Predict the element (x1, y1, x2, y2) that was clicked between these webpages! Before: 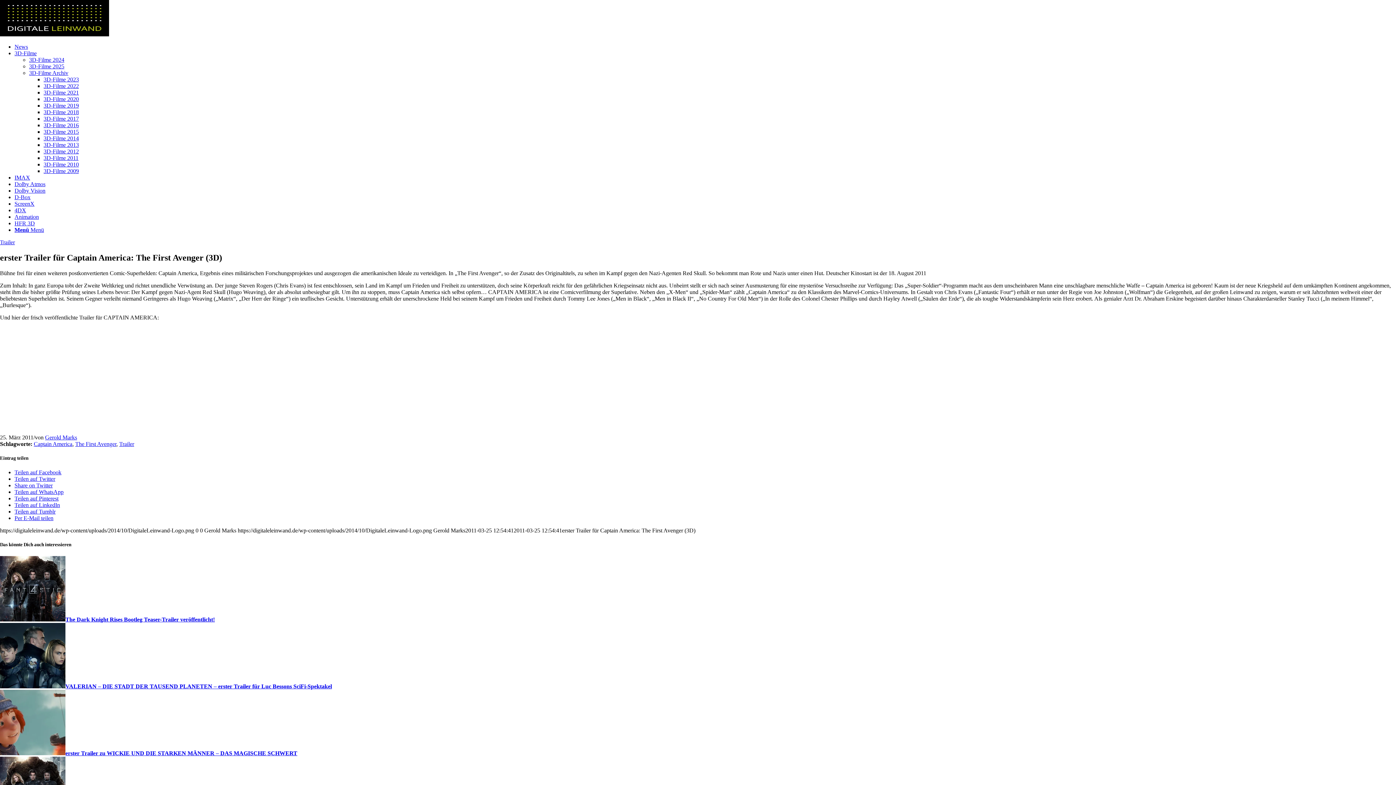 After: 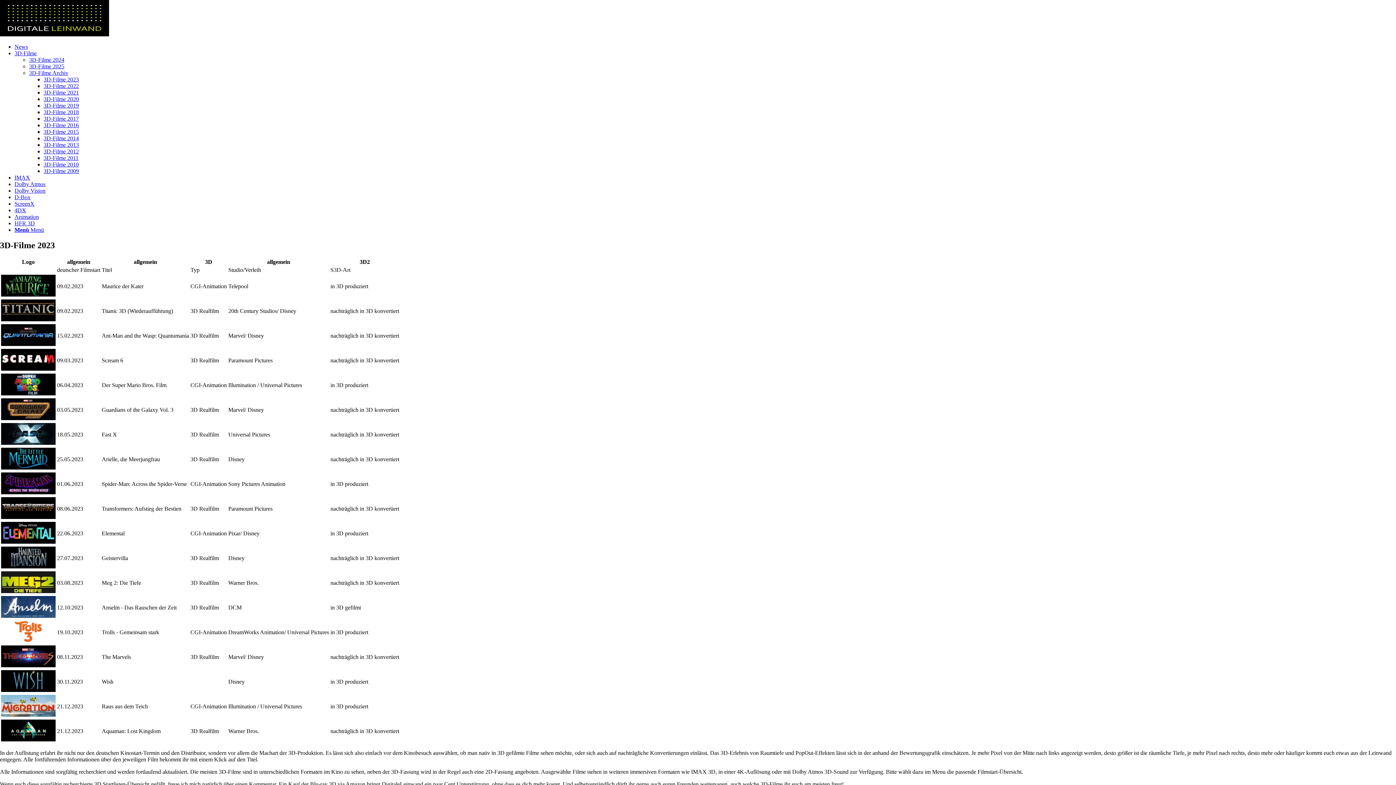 Action: bbox: (43, 76, 78, 82) label: 3D-Filme 2023